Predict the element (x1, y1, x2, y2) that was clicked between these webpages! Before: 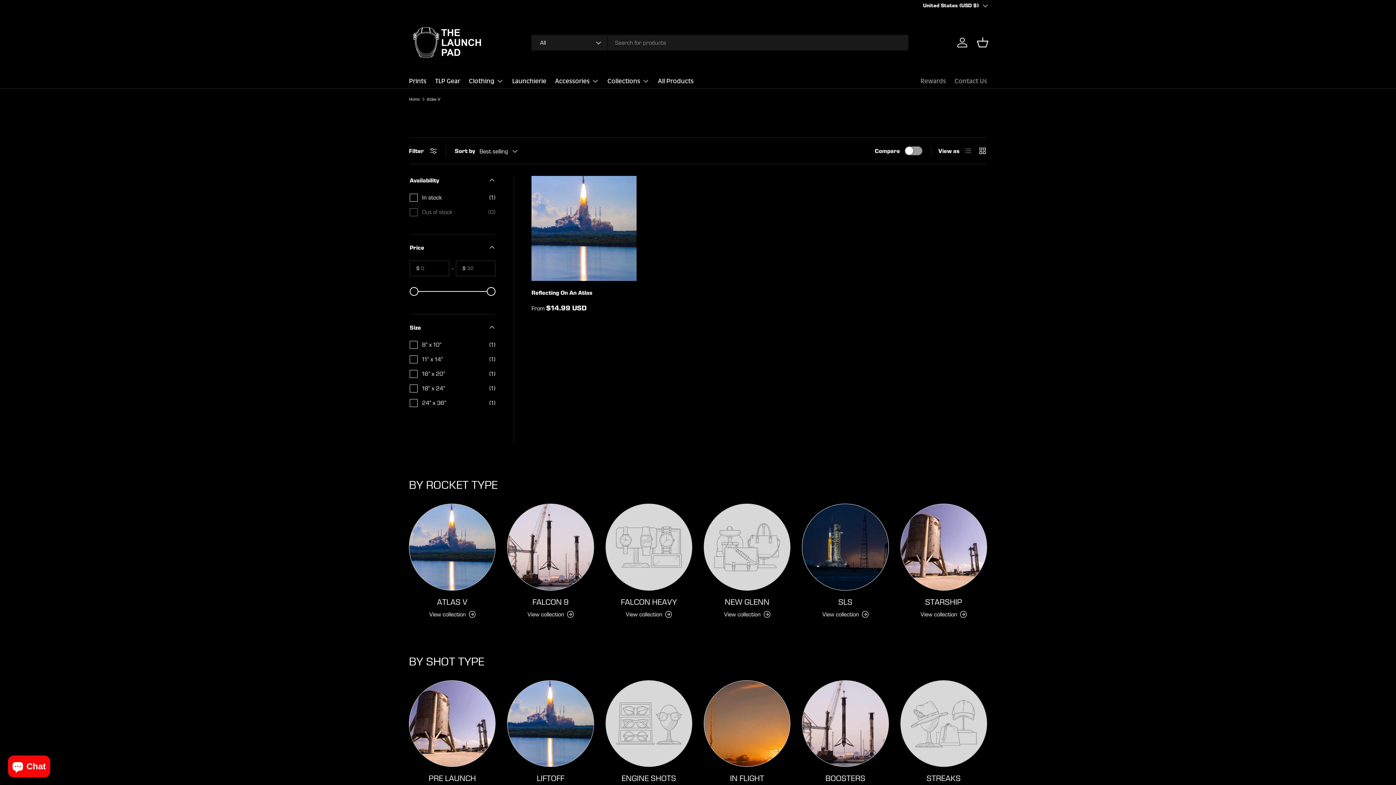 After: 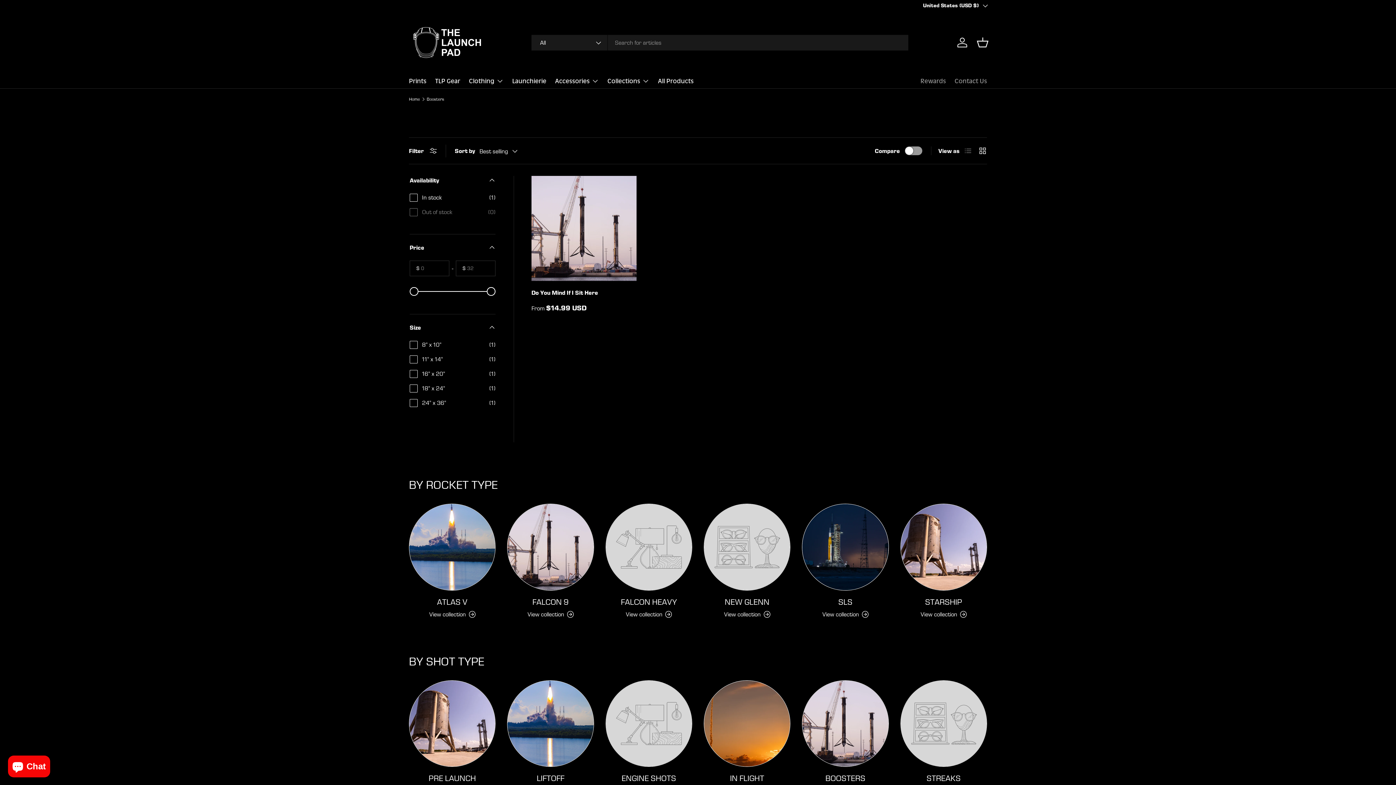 Action: label: BOOSTERS bbox: (825, 773, 865, 783)